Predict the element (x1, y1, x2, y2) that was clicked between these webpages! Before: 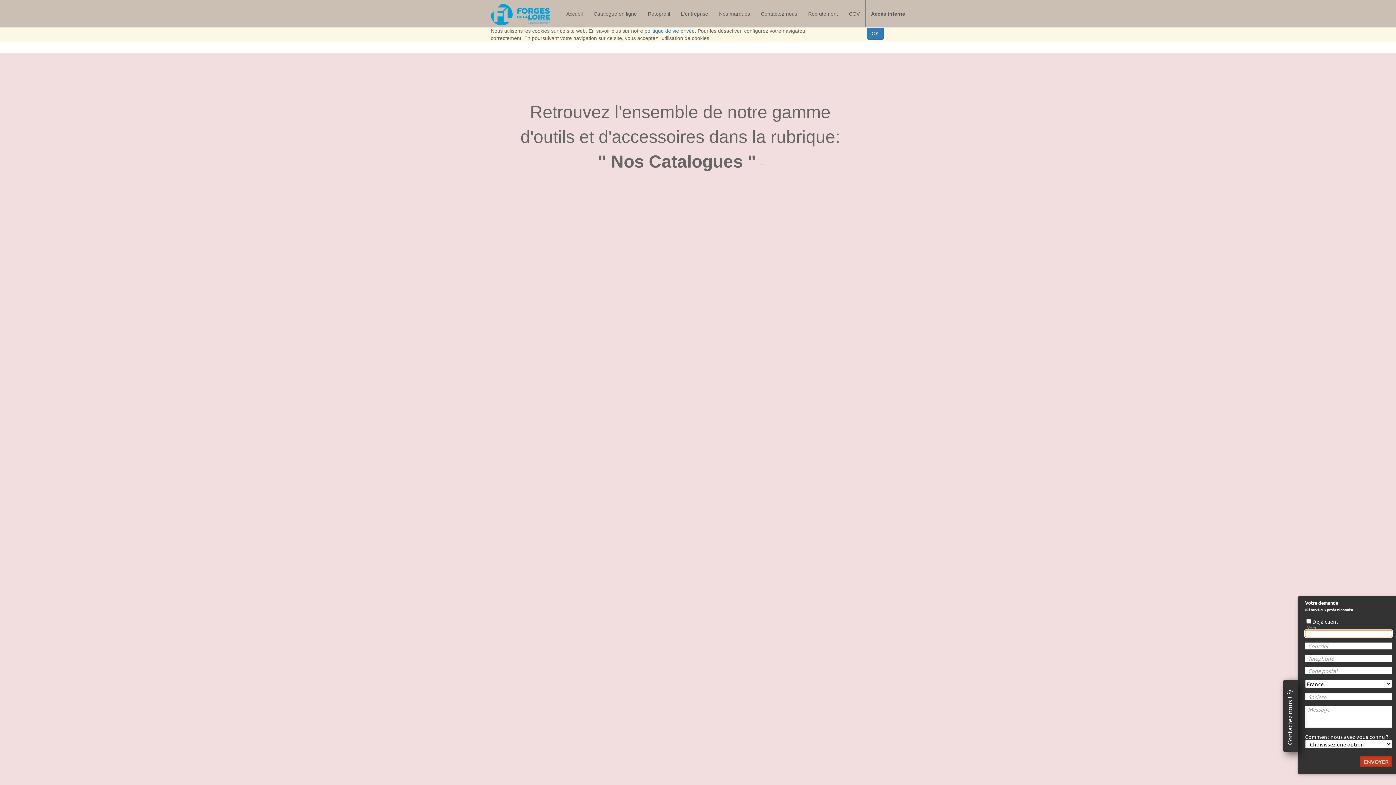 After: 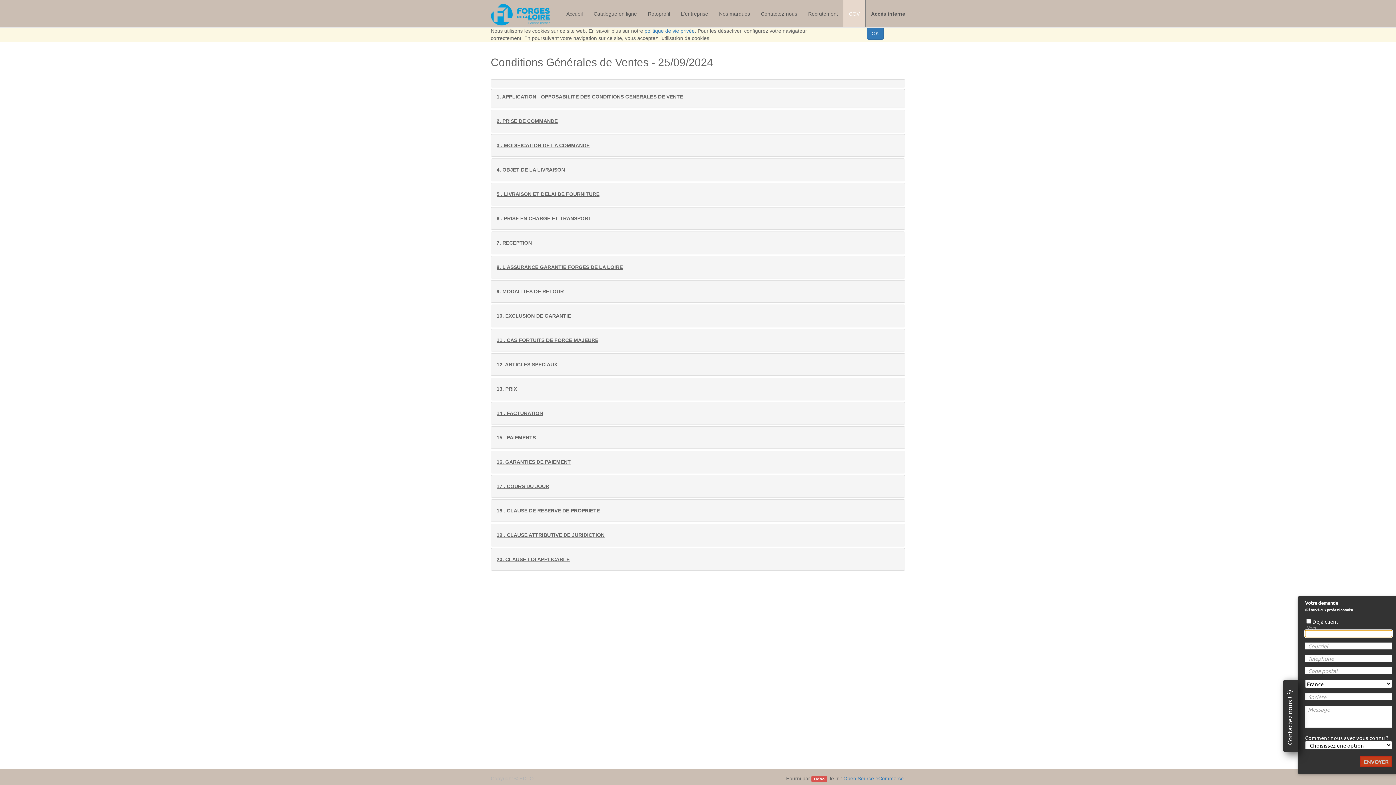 Action: bbox: (843, 0, 865, 27) label: CGV